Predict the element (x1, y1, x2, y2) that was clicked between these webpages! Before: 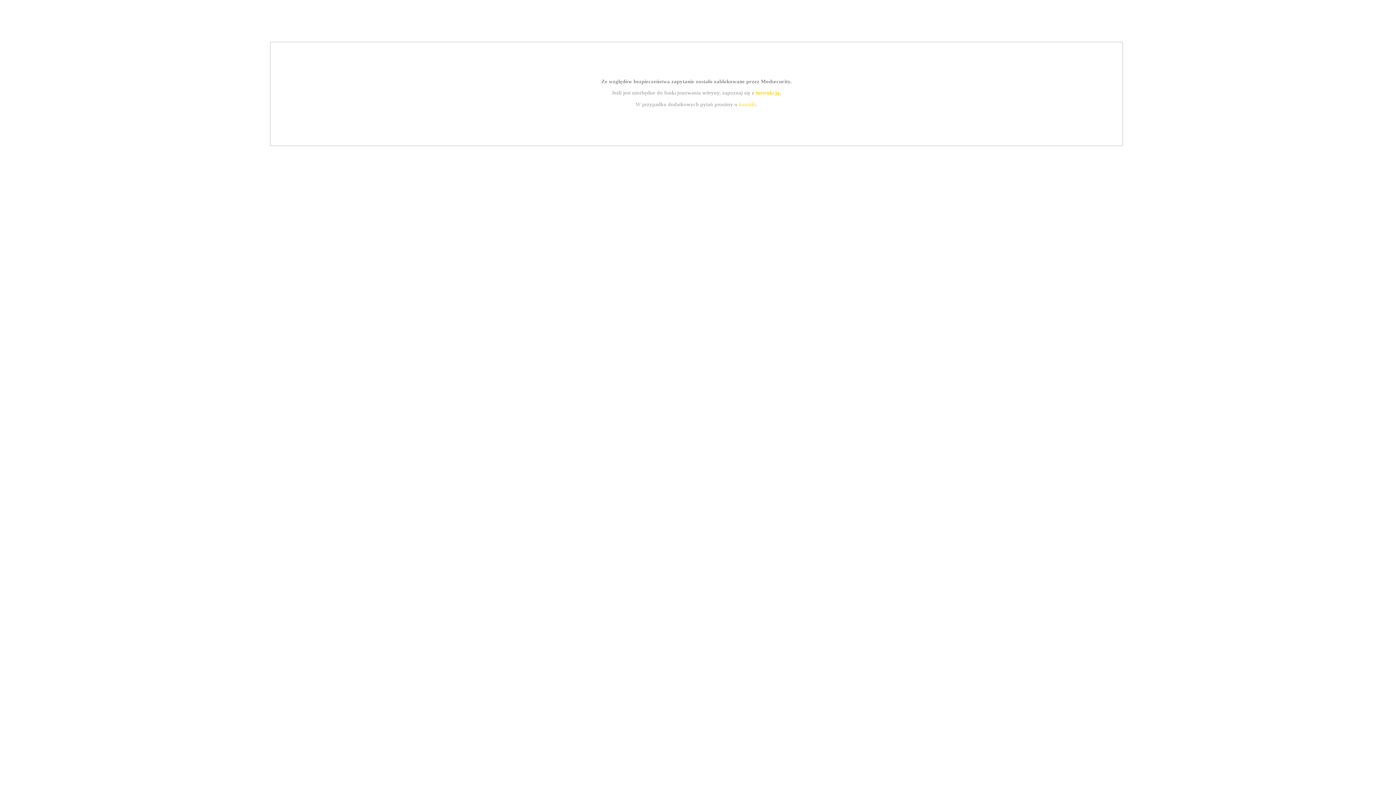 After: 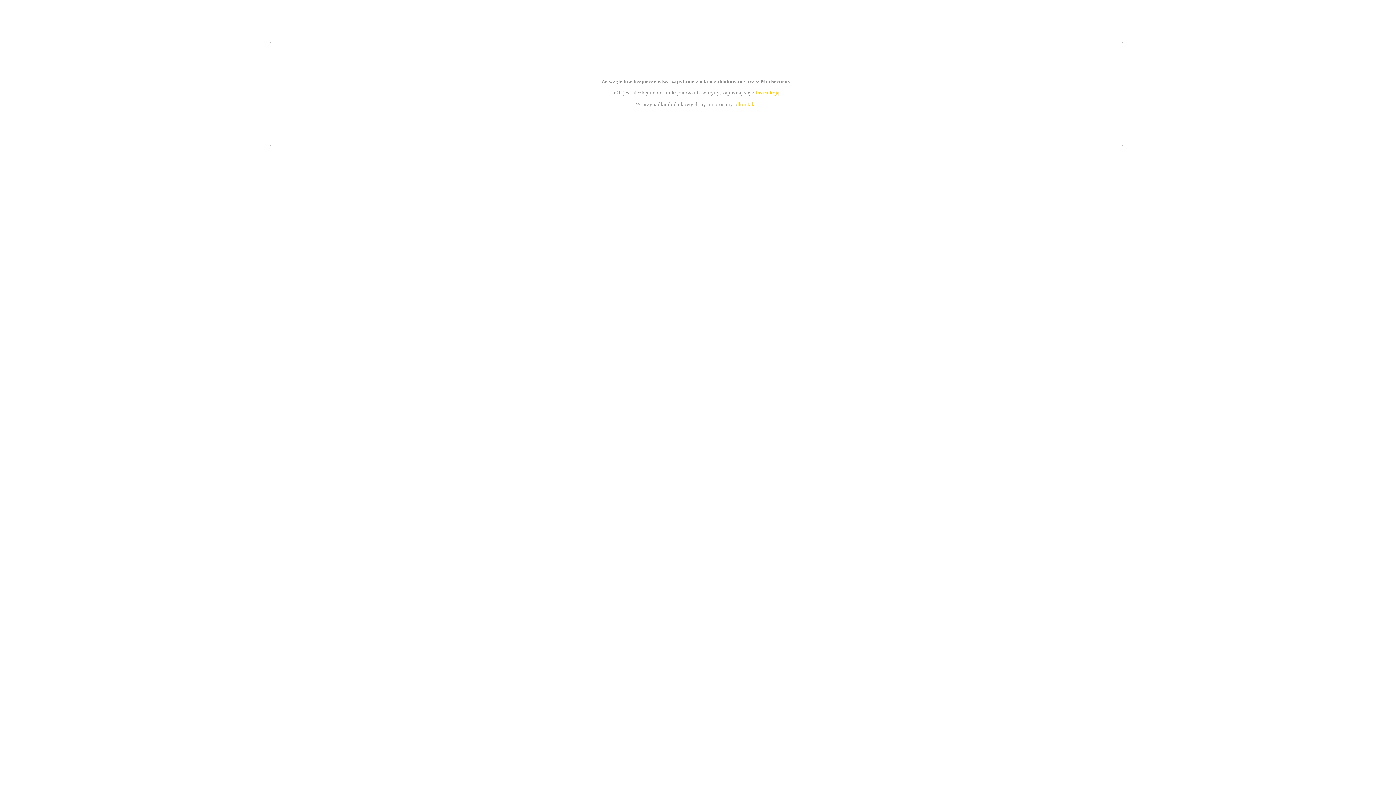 Action: label: instrukcją bbox: (755, 89, 779, 95)